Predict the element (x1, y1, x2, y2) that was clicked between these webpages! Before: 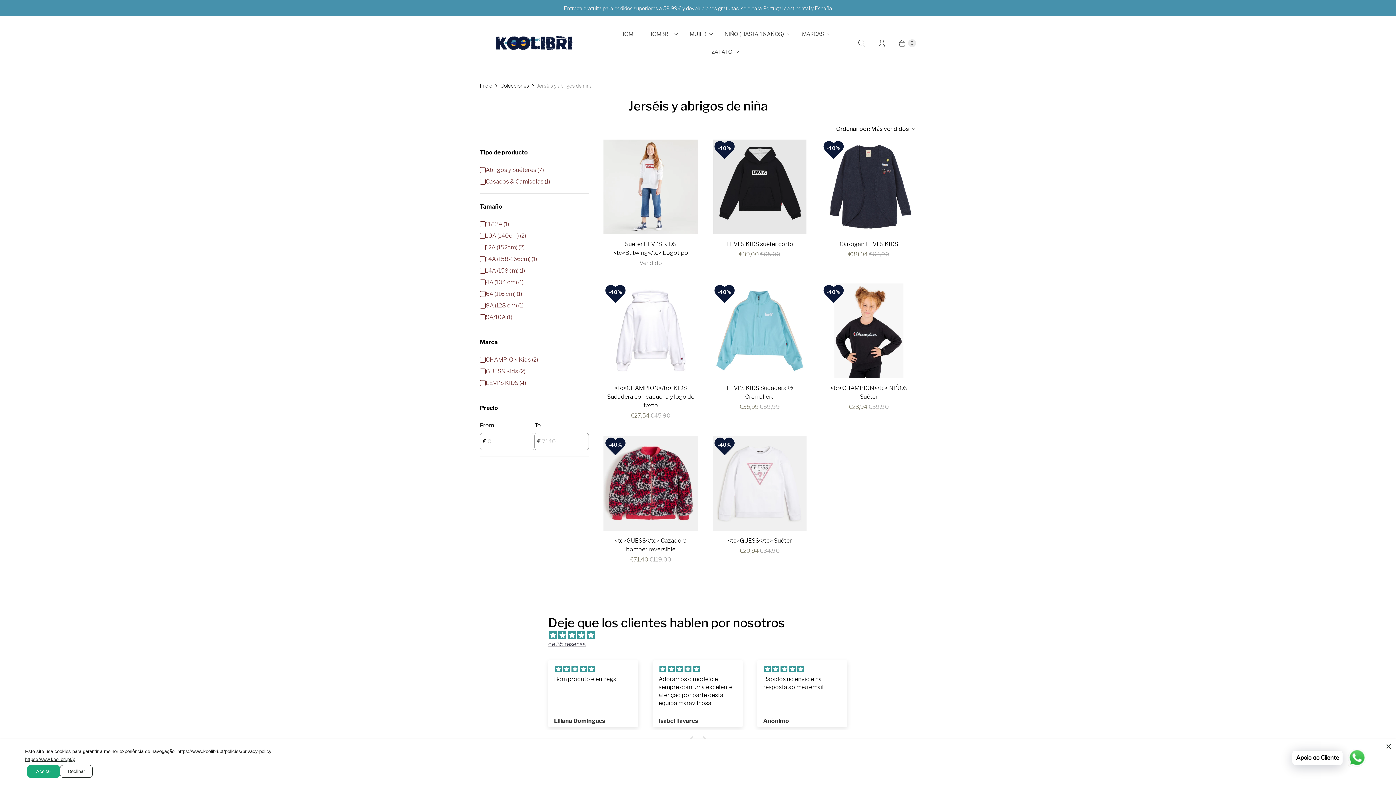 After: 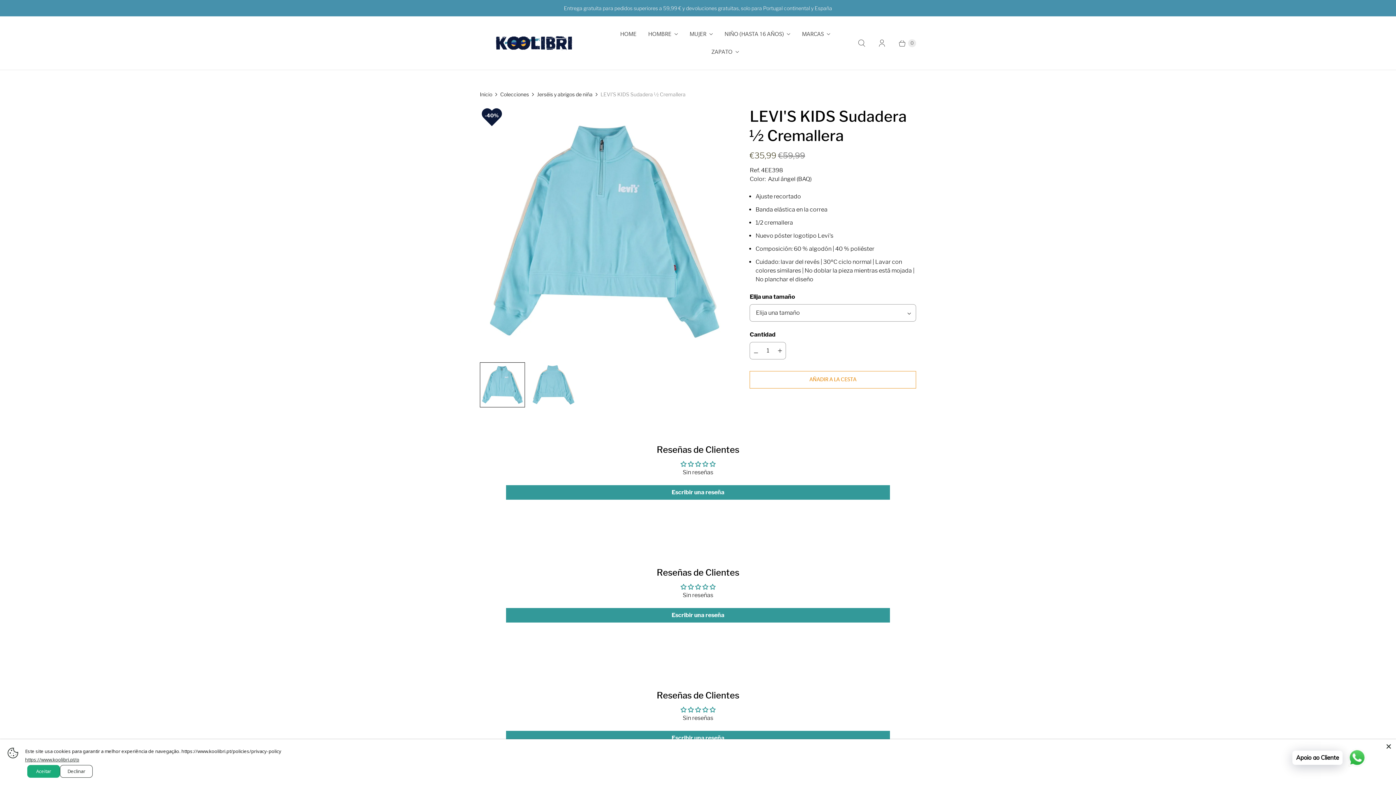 Action: label: LEVI'S KIDS Sudadera ½ Cremallera bbox: (712, 384, 807, 401)